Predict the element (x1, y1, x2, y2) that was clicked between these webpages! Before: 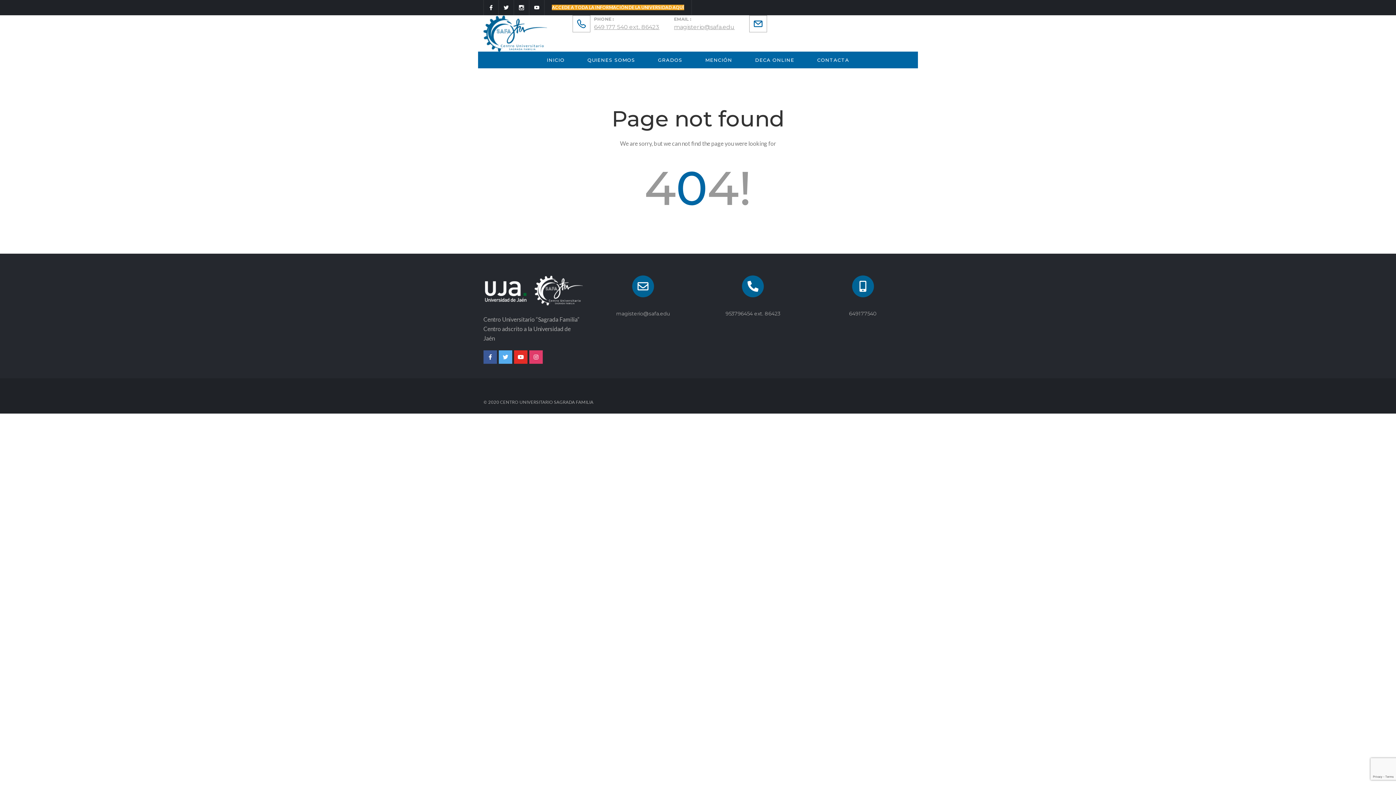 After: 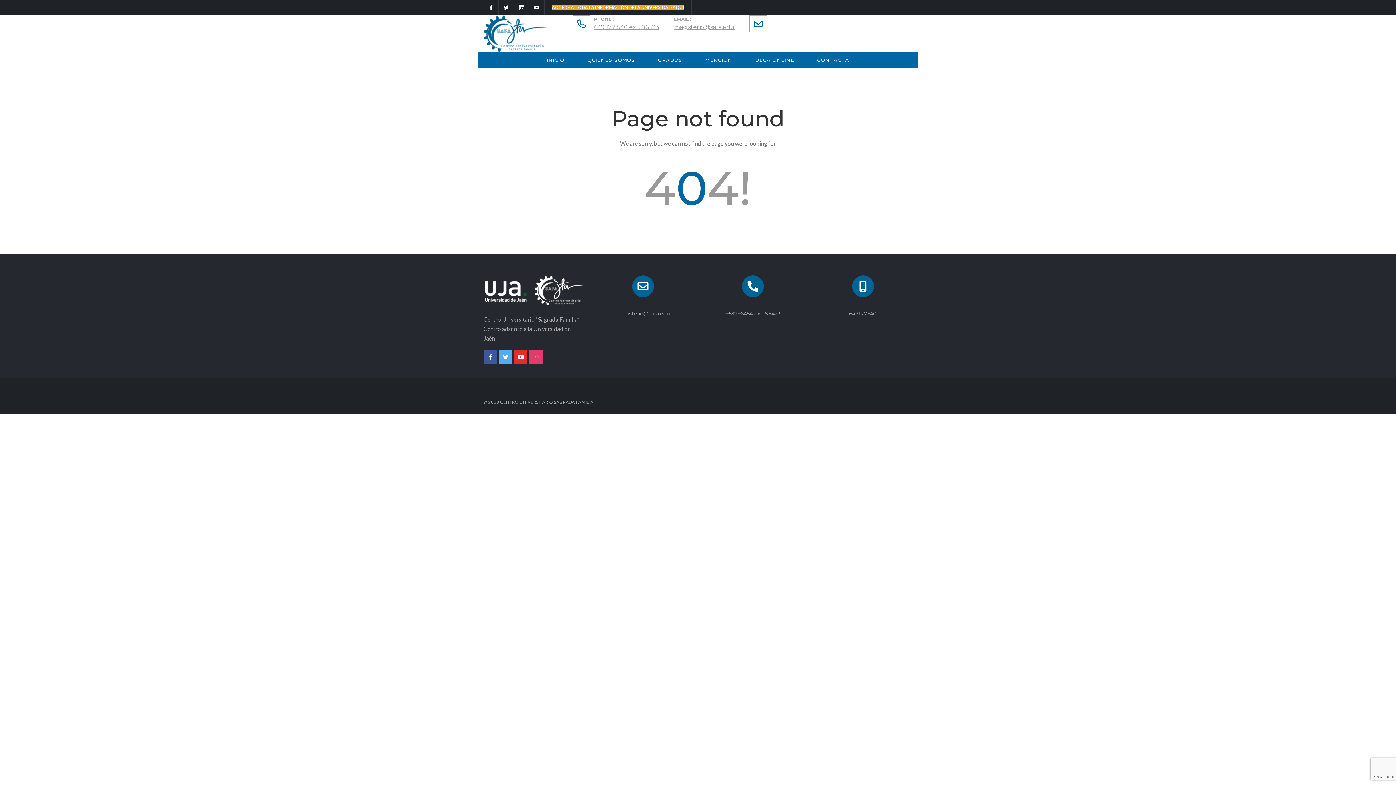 Action: bbox: (572, 15, 590, 32)